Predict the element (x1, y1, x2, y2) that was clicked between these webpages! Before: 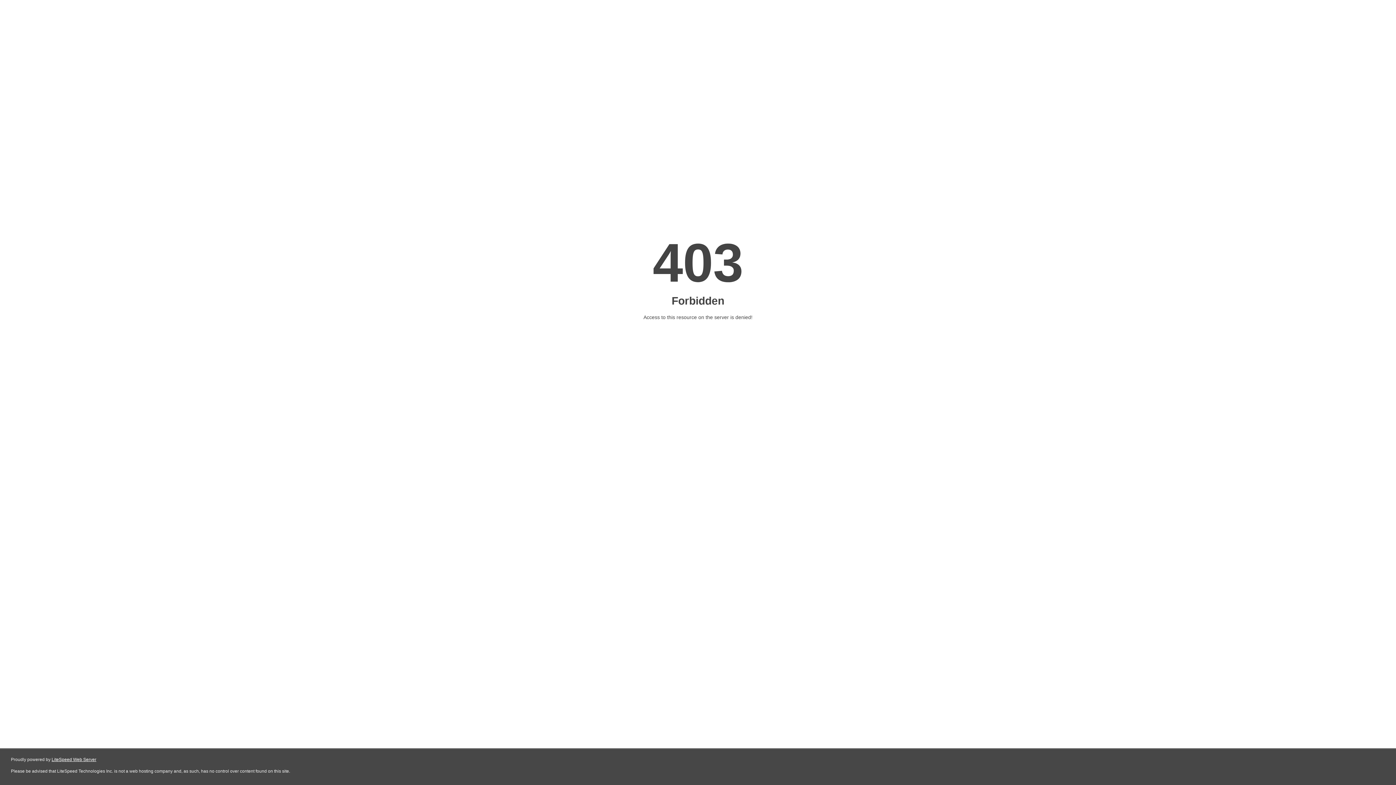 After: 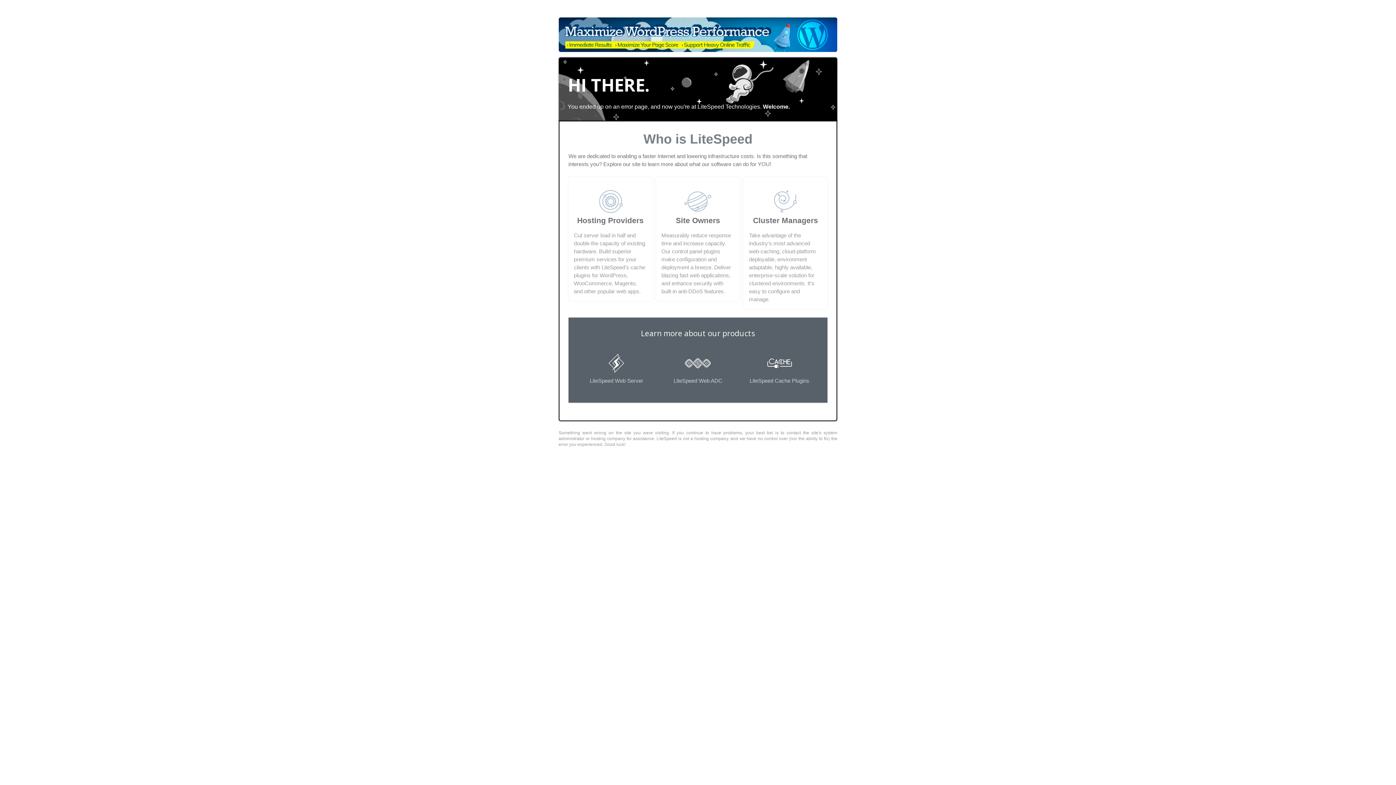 Action: bbox: (51, 757, 96, 762) label: LiteSpeed Web Server